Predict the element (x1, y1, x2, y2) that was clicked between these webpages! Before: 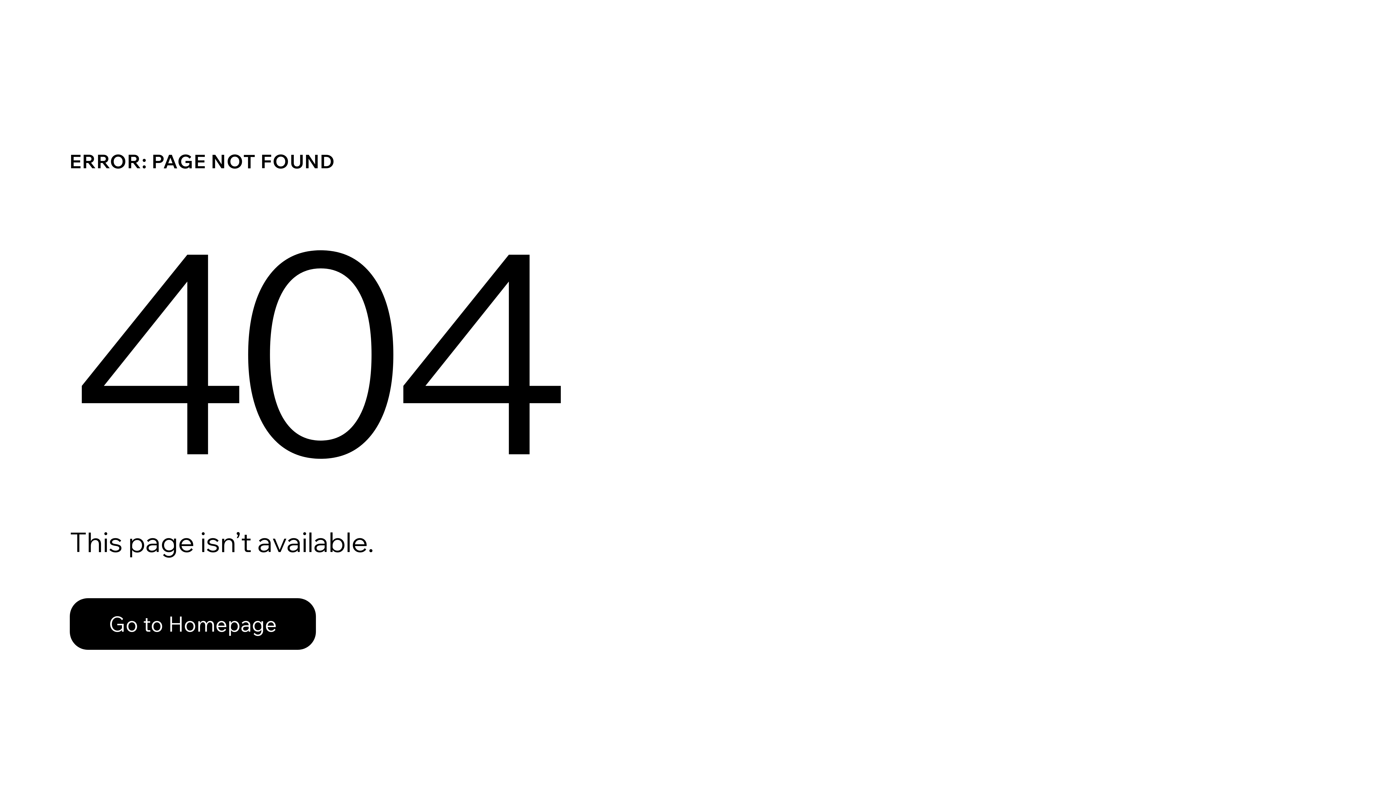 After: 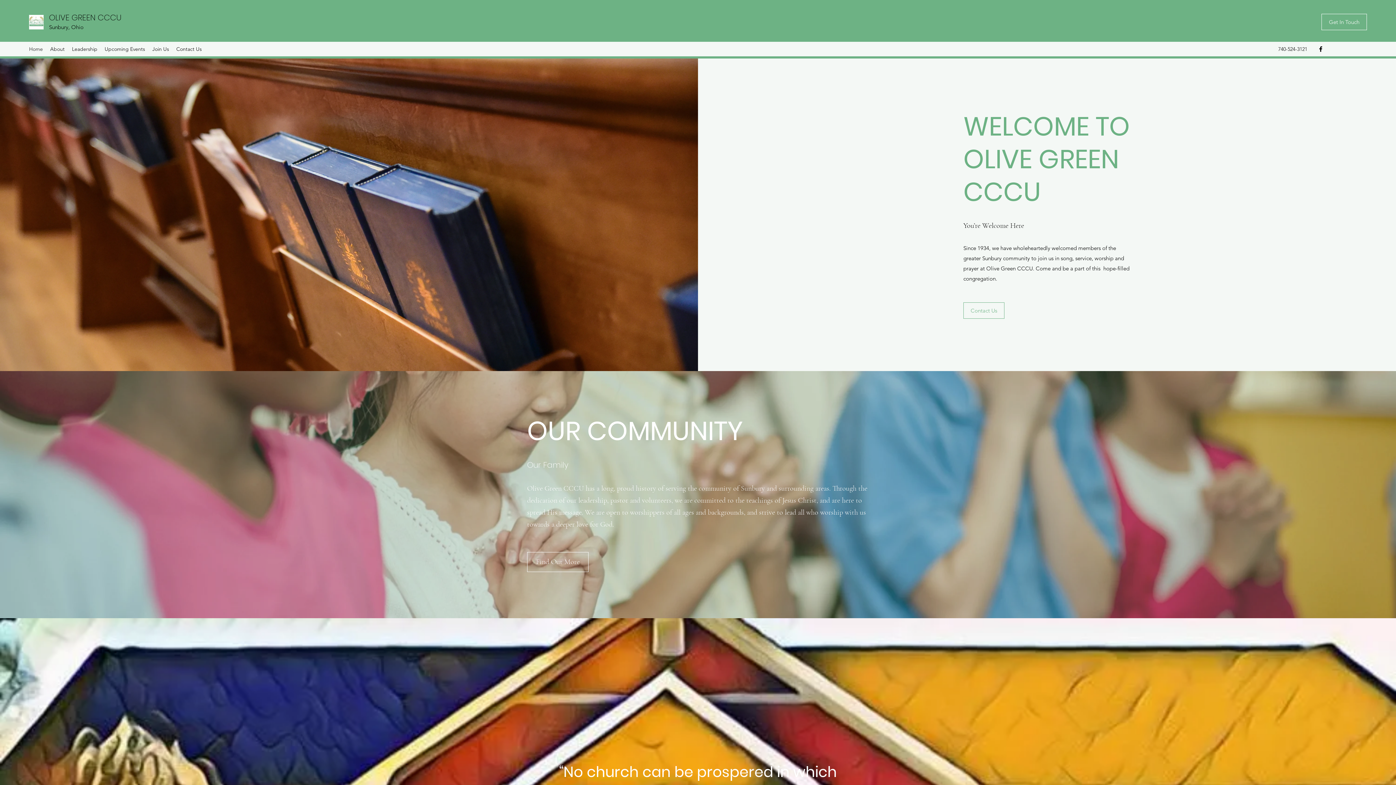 Action: label: Go to Homepage bbox: (69, 598, 316, 650)